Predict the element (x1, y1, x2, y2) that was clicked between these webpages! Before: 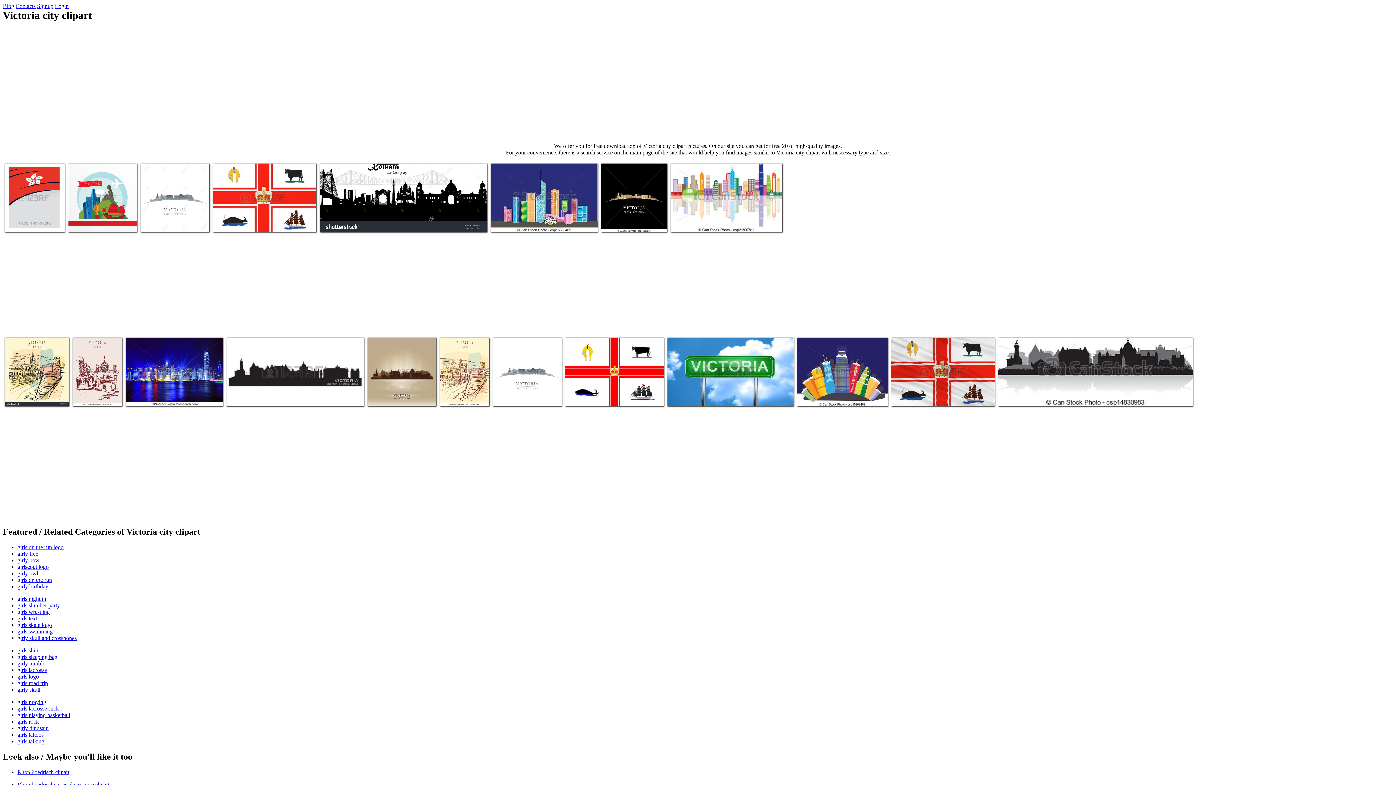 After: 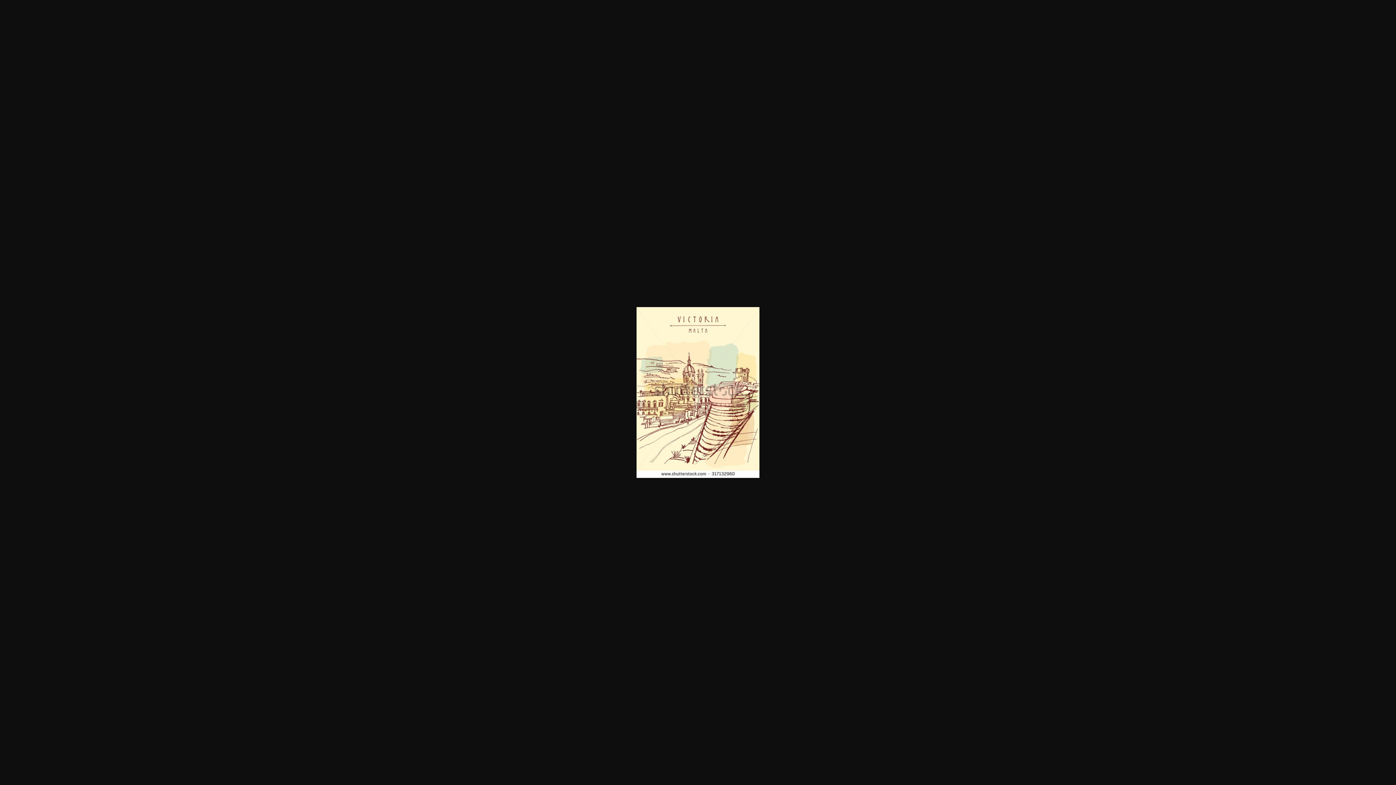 Action: label: Roman Catholic church in Victoria city (Rabat), Gozo island, Malta, Europe bbox: (441, 376, 486, 399)